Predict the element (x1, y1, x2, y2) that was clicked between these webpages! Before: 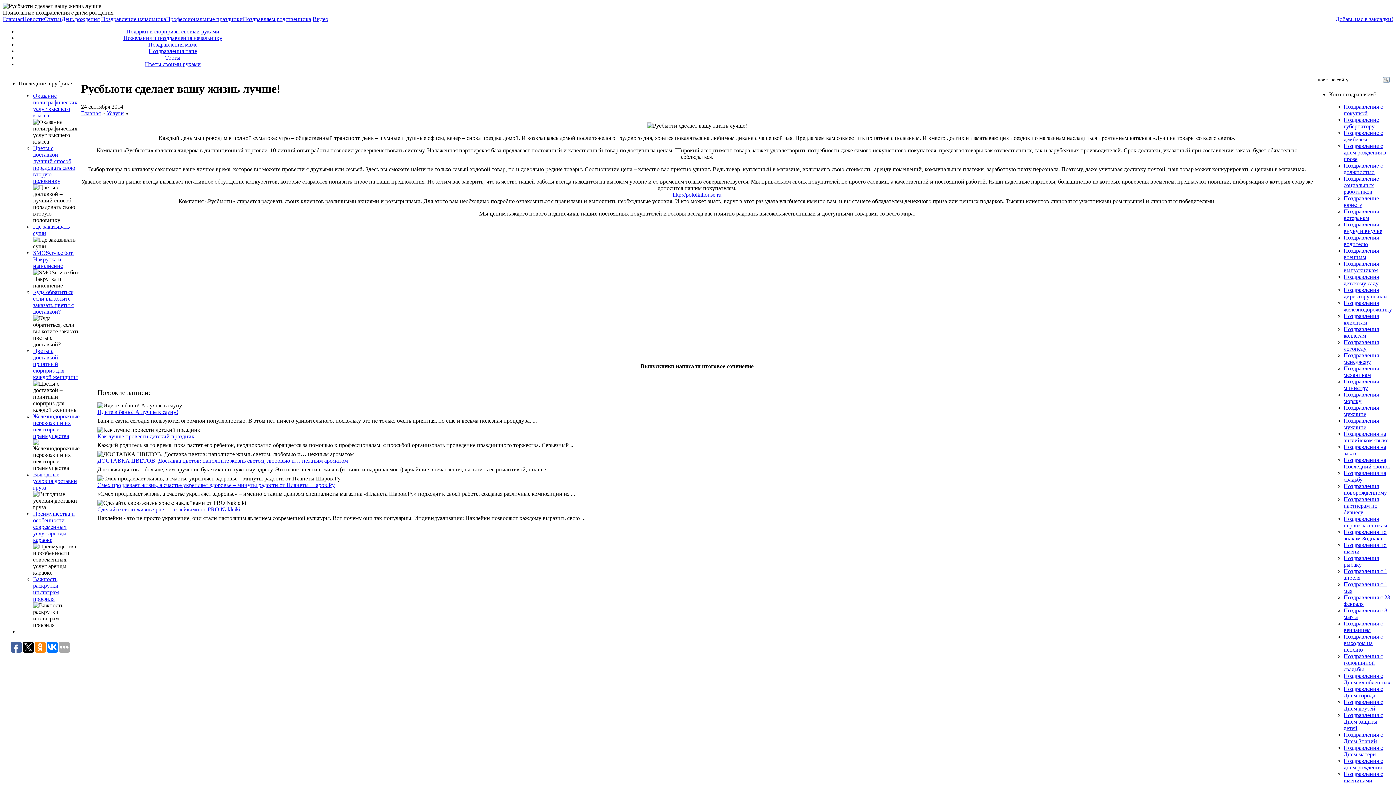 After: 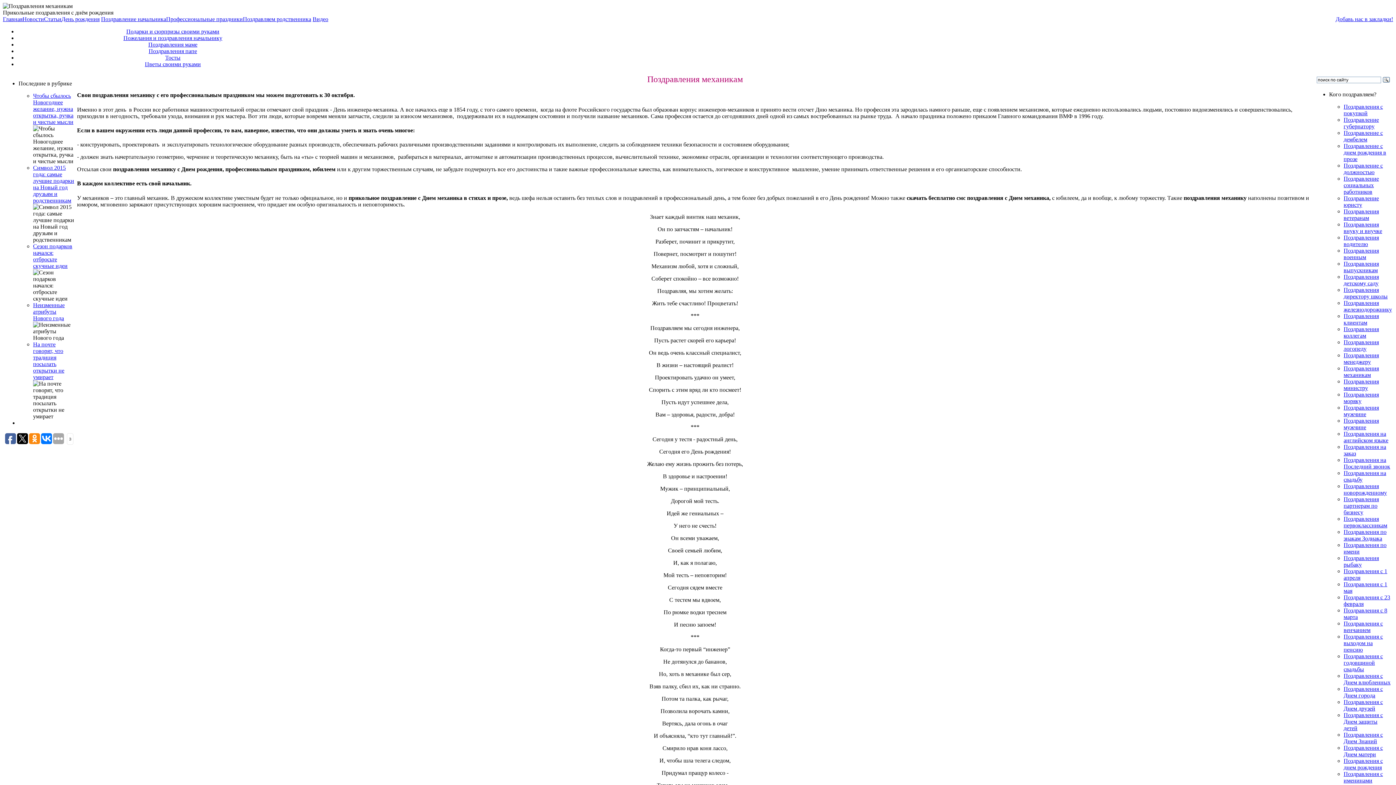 Action: bbox: (1344, 365, 1379, 378) label: Поздравления механикам